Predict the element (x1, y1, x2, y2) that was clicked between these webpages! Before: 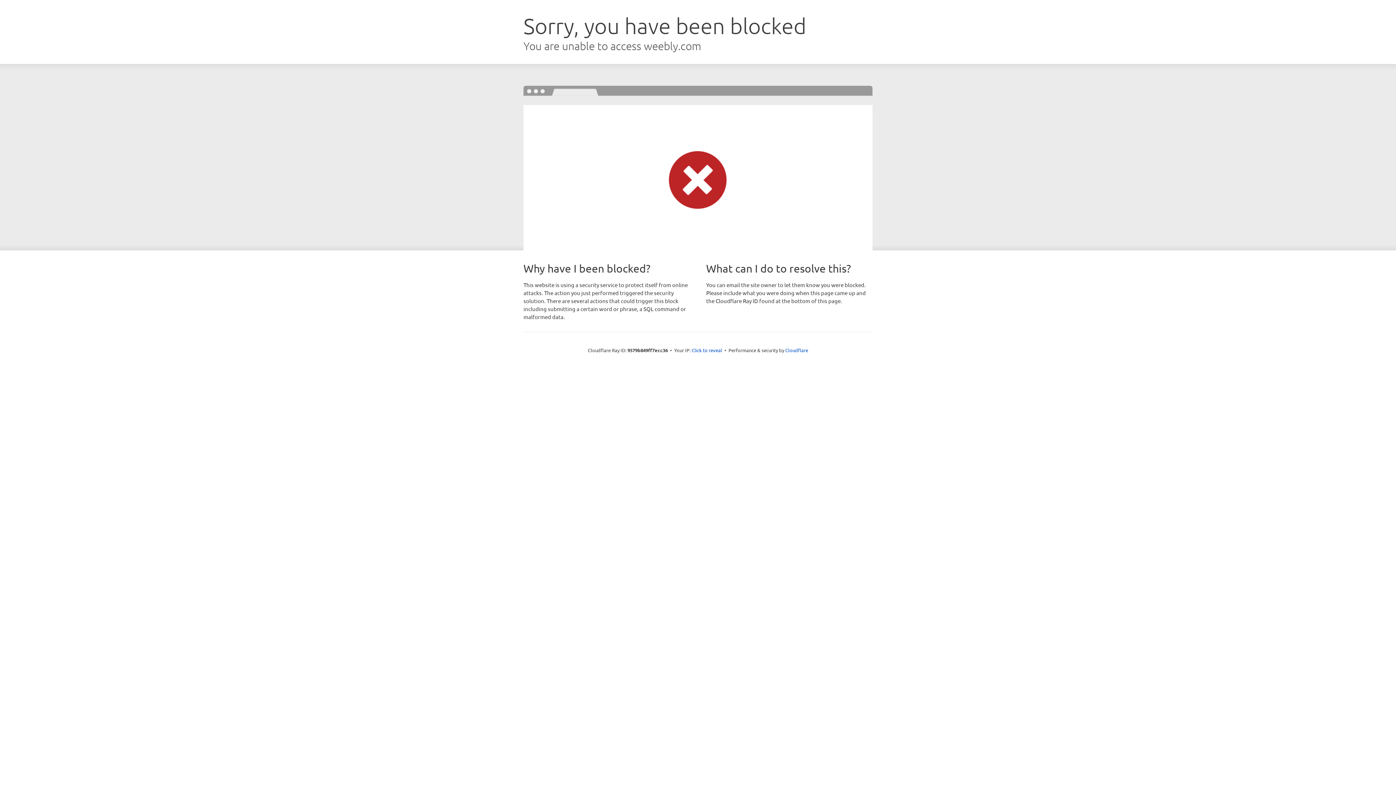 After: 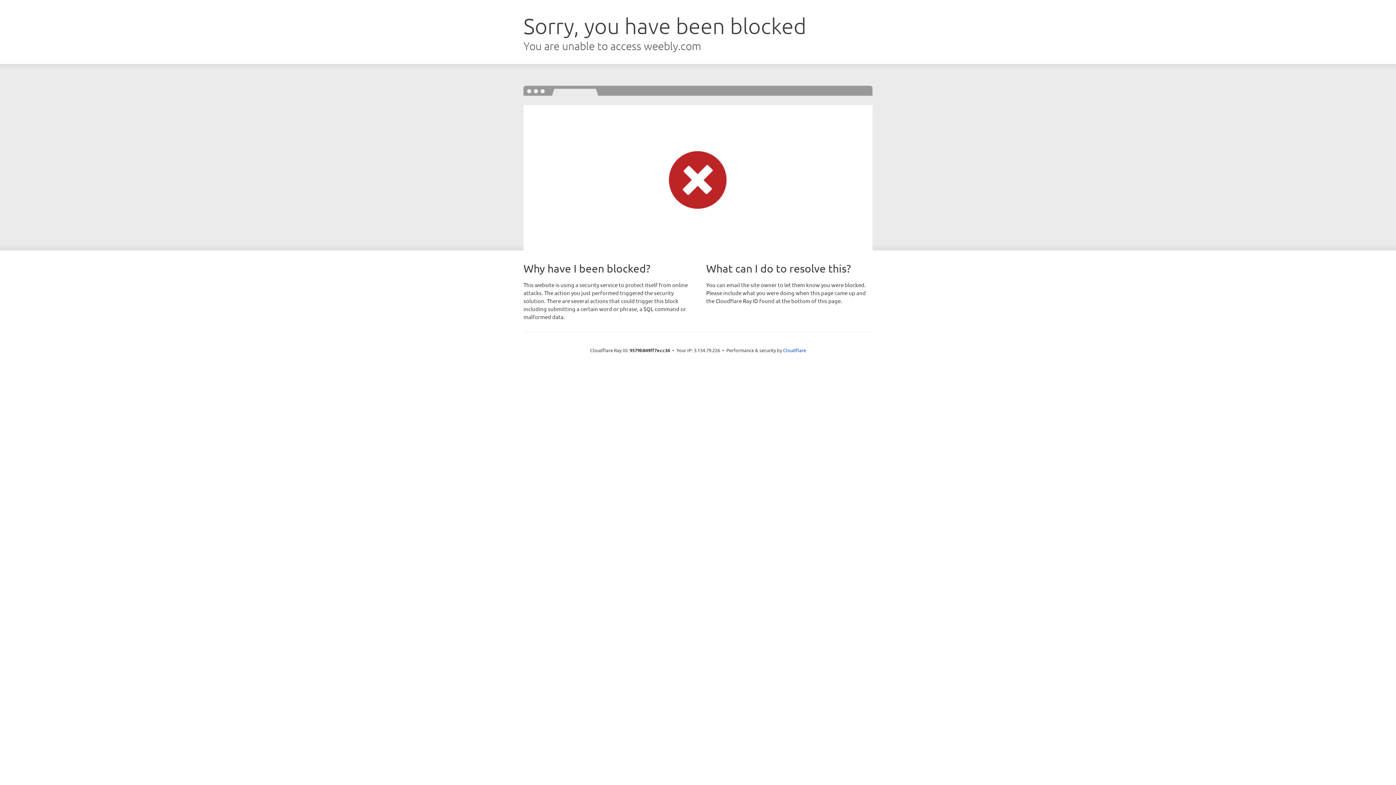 Action: label: Click to reveal bbox: (691, 346, 722, 353)